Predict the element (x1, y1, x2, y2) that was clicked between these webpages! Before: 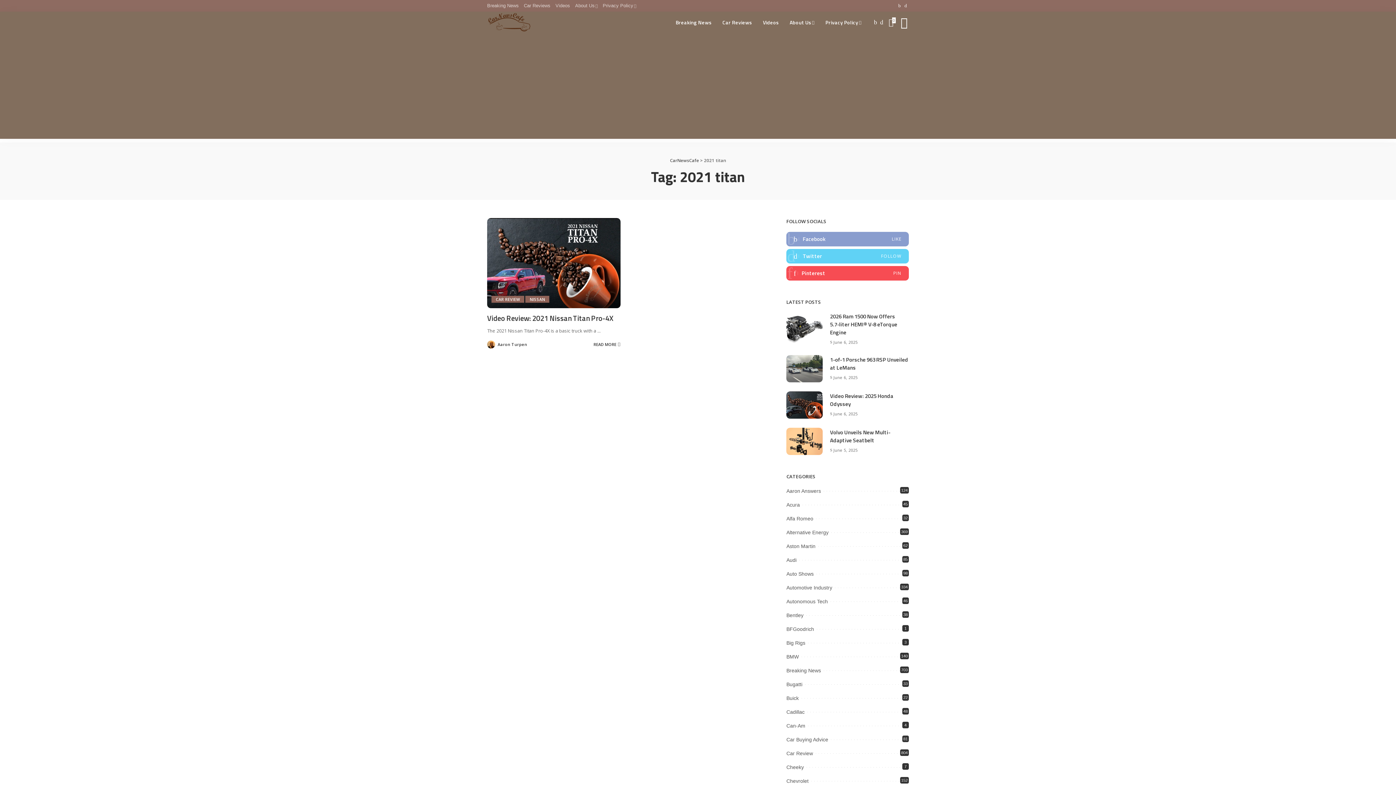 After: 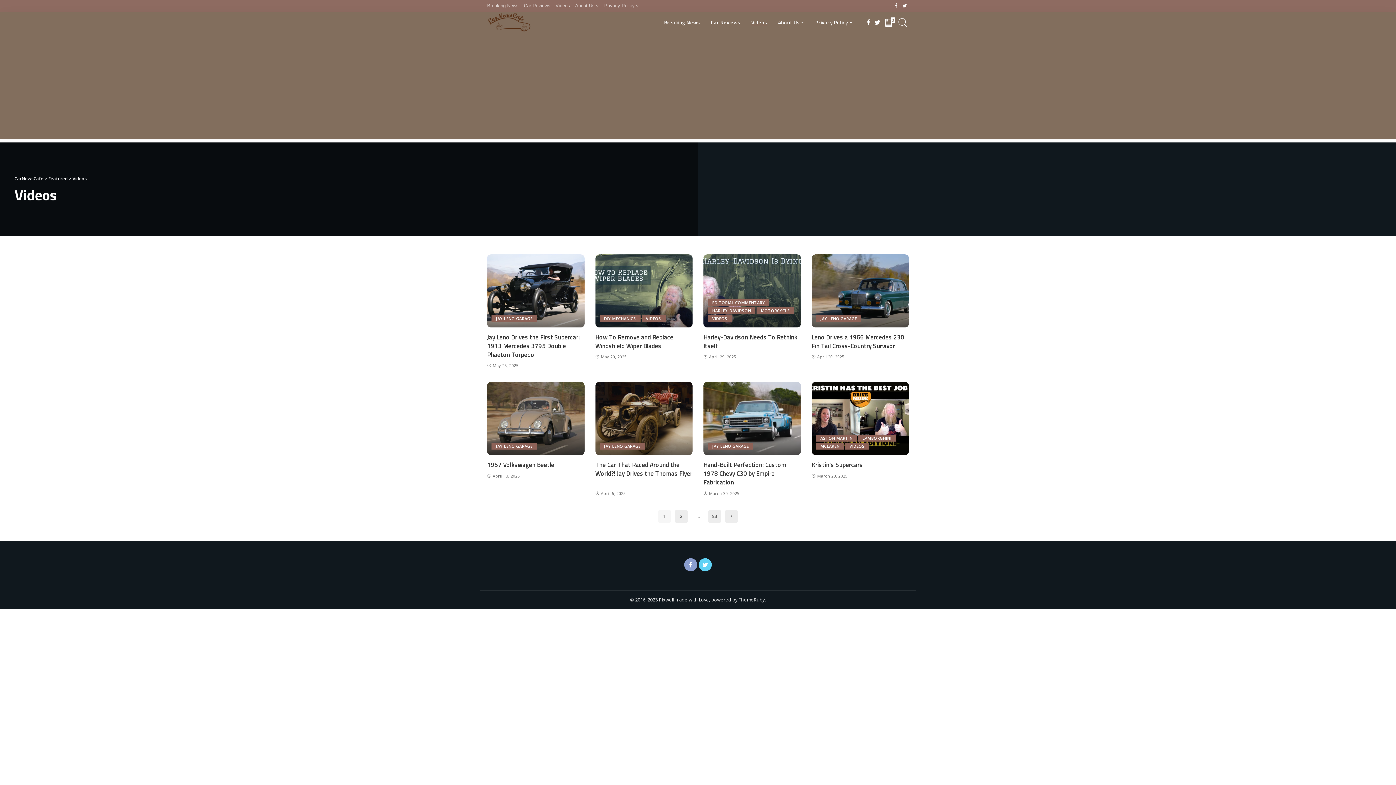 Action: bbox: (553, 0, 572, 11) label: Videos